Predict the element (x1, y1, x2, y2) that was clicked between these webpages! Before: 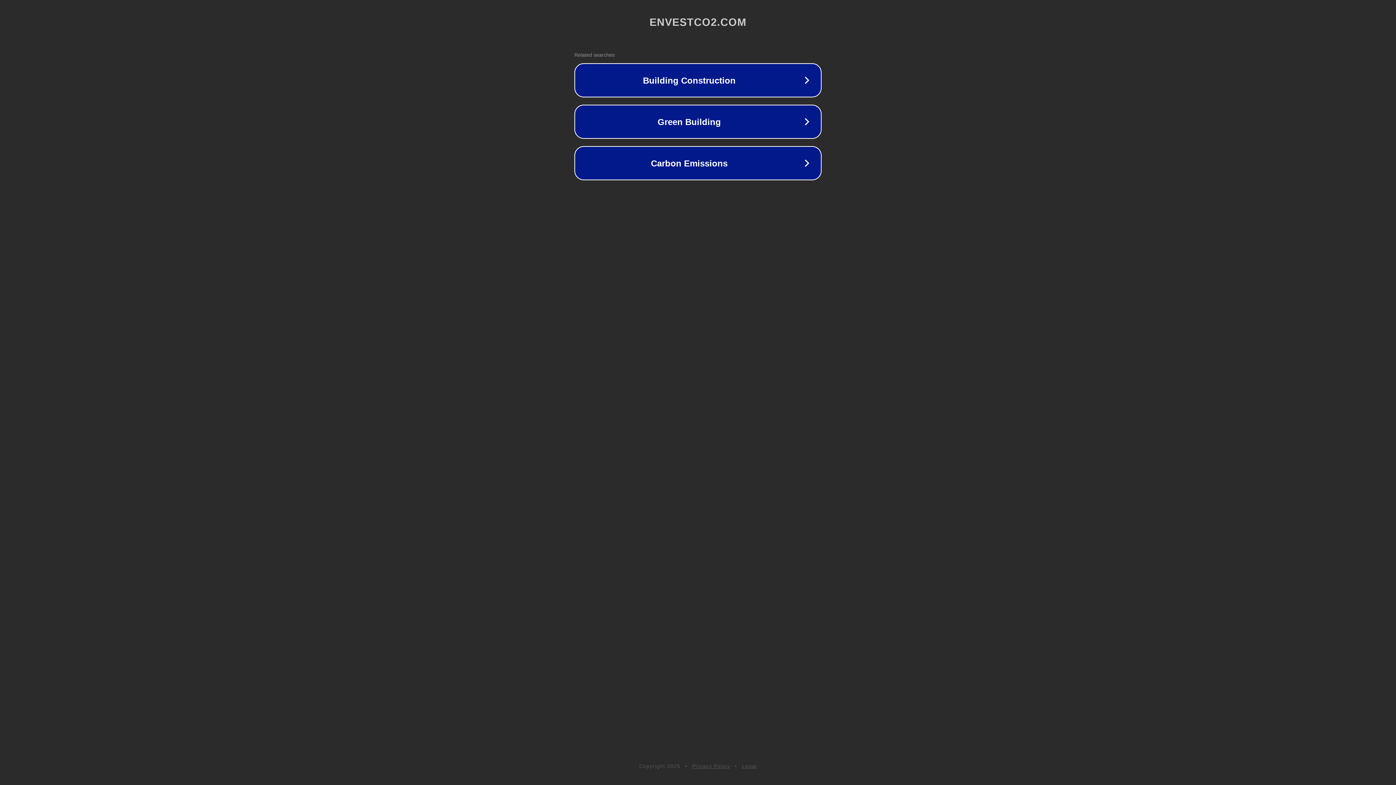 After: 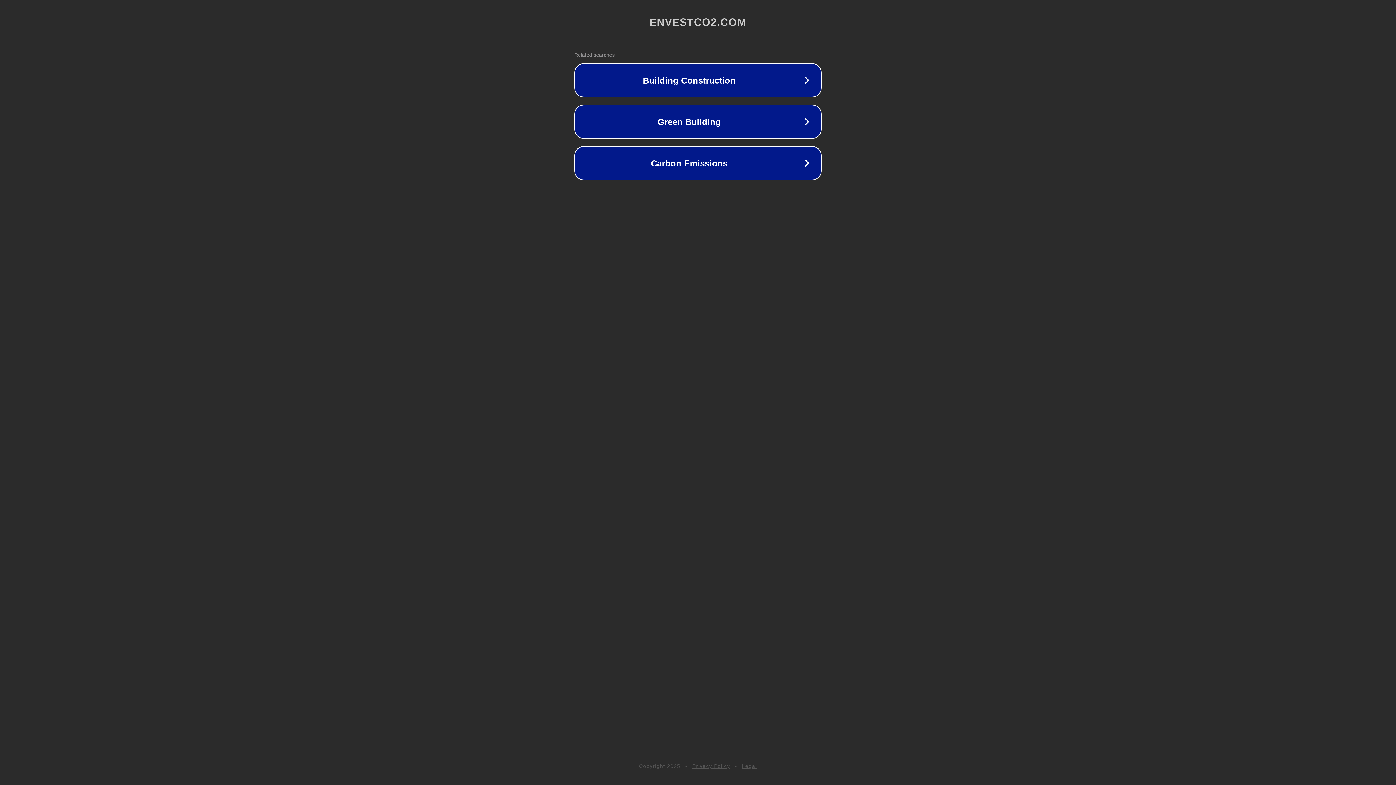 Action: bbox: (692, 763, 730, 769) label: Privacy Policy